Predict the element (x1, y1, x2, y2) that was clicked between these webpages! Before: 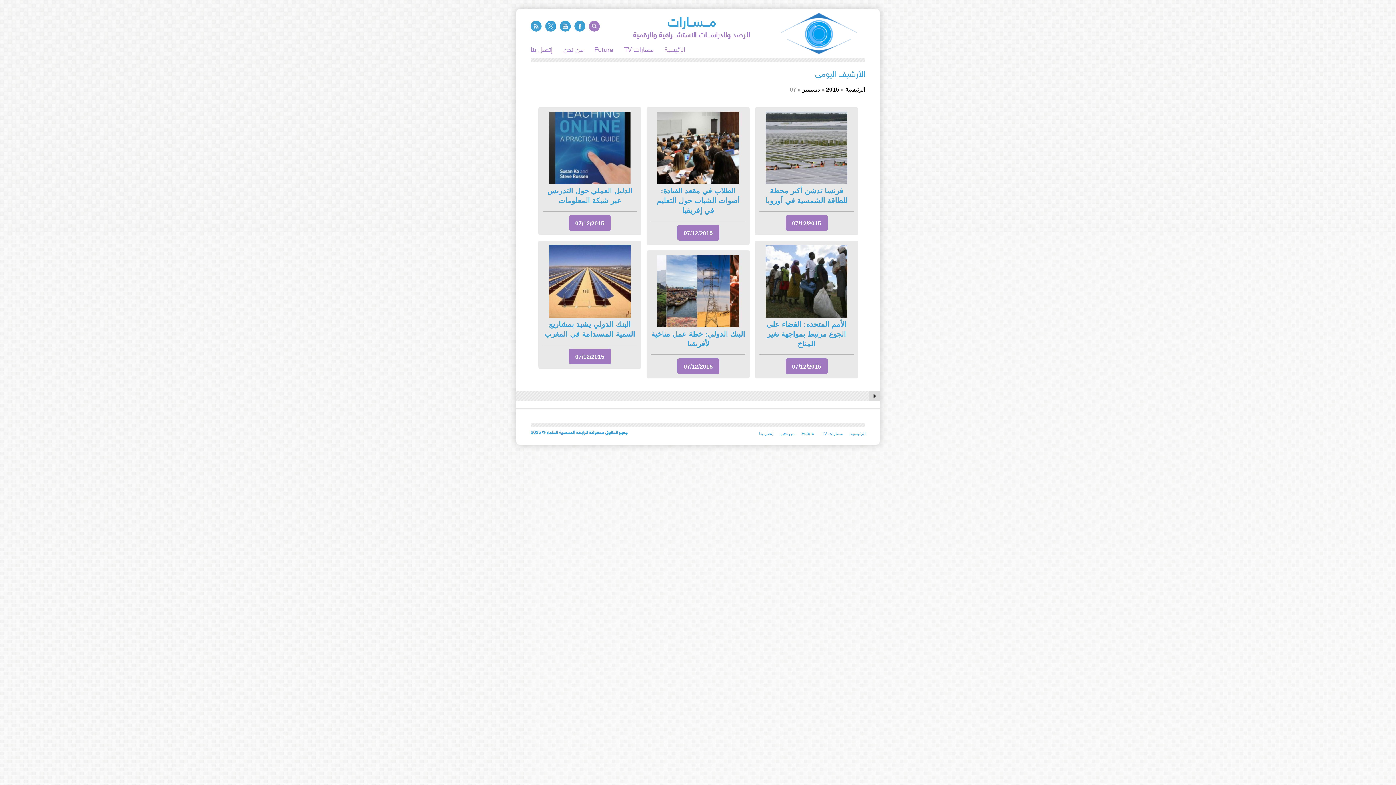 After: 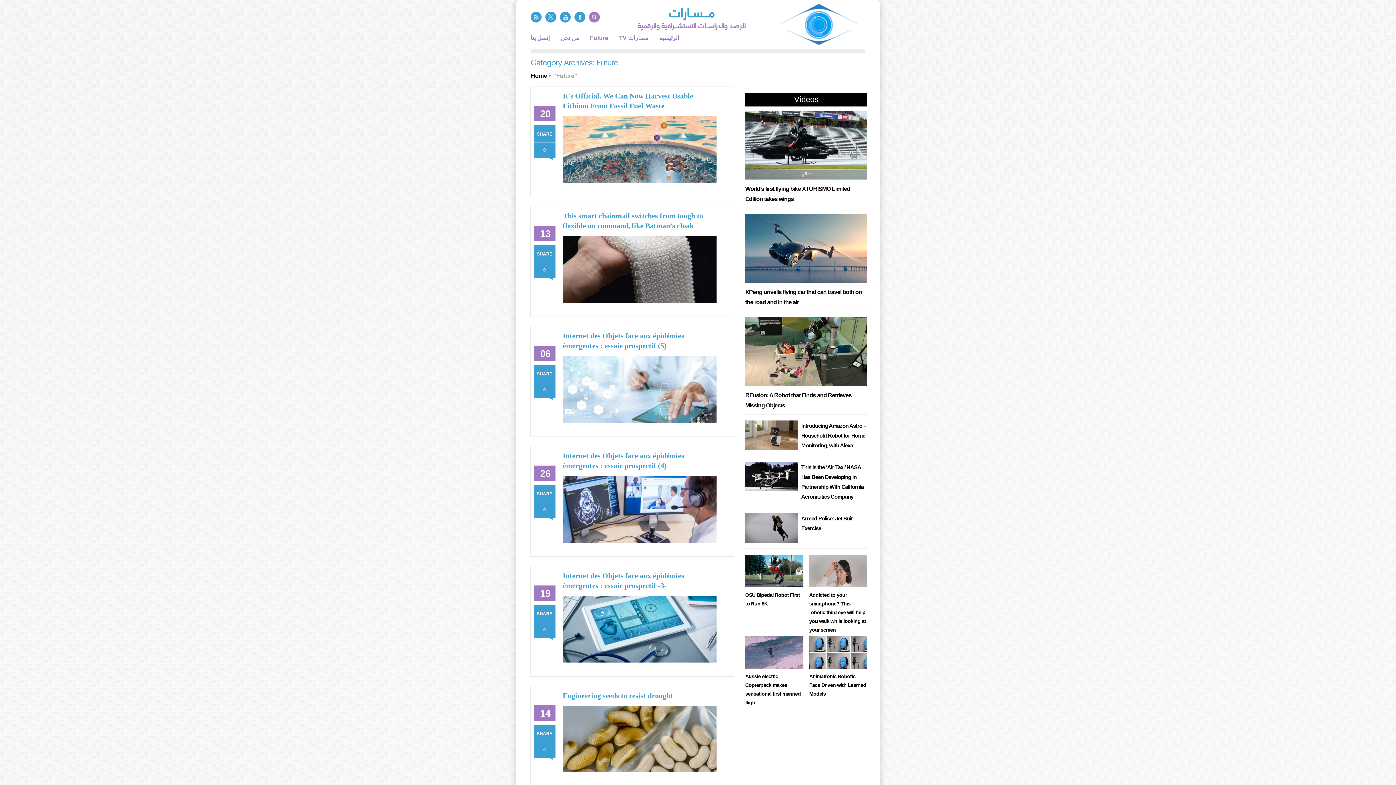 Action: bbox: (594, 41, 613, 58) label: Future